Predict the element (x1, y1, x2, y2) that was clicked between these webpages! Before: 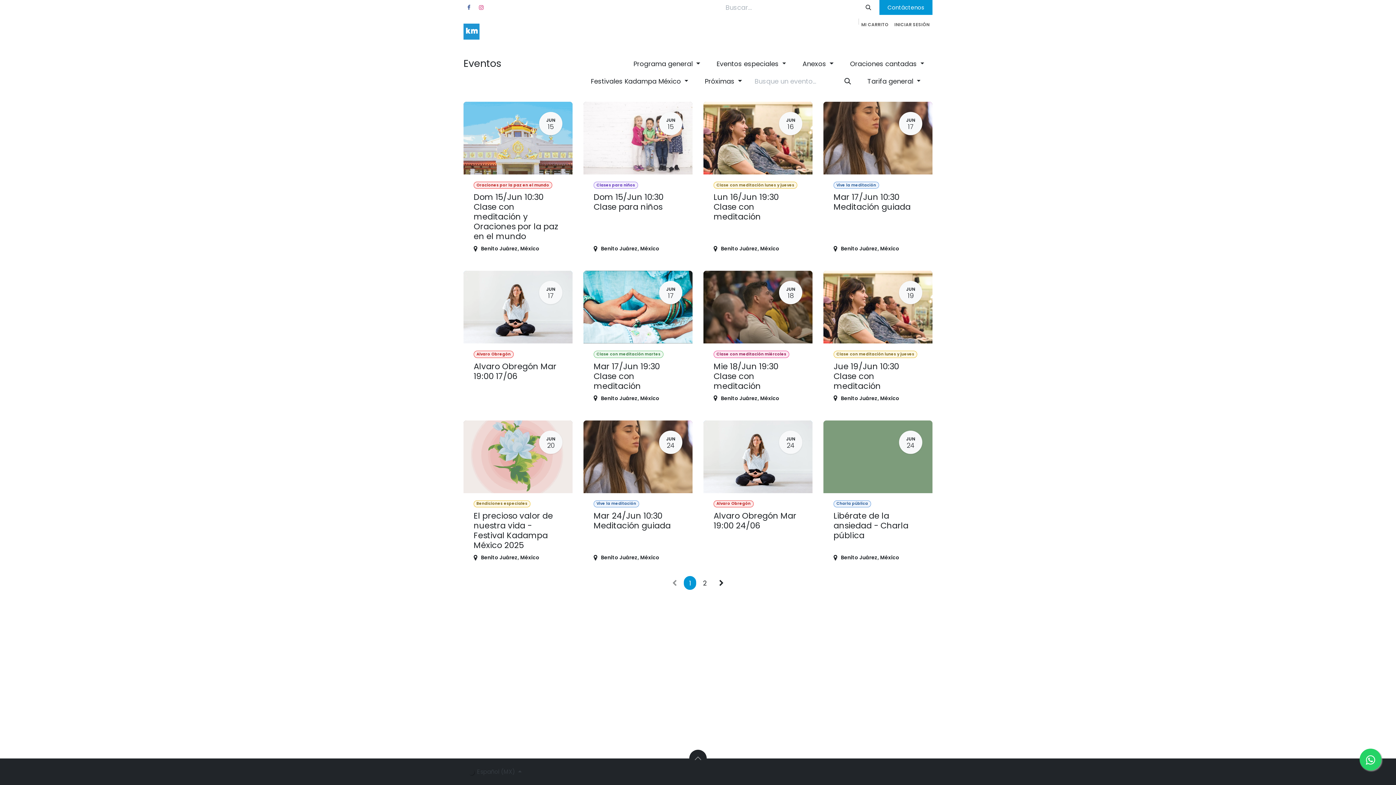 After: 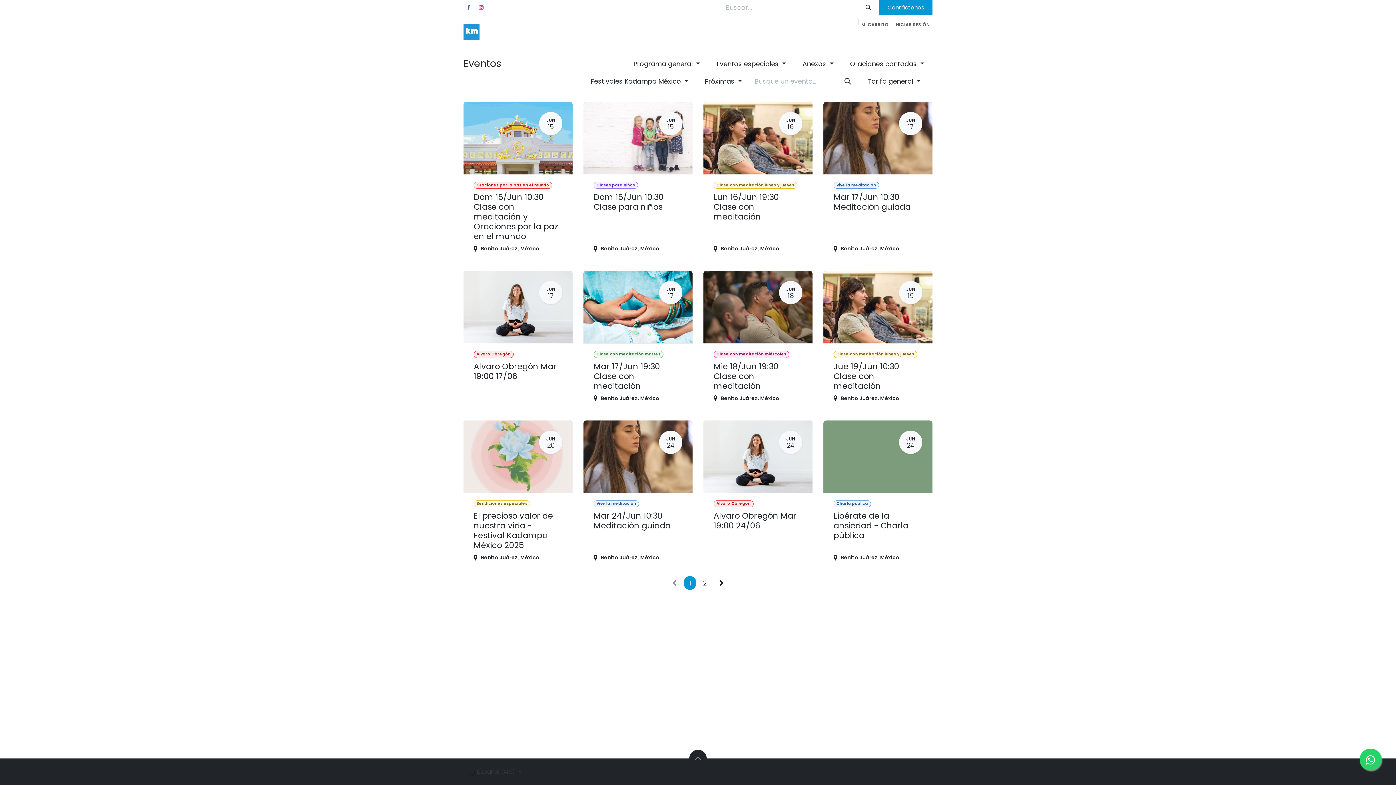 Action: bbox: (684, 576, 696, 590) label: 1